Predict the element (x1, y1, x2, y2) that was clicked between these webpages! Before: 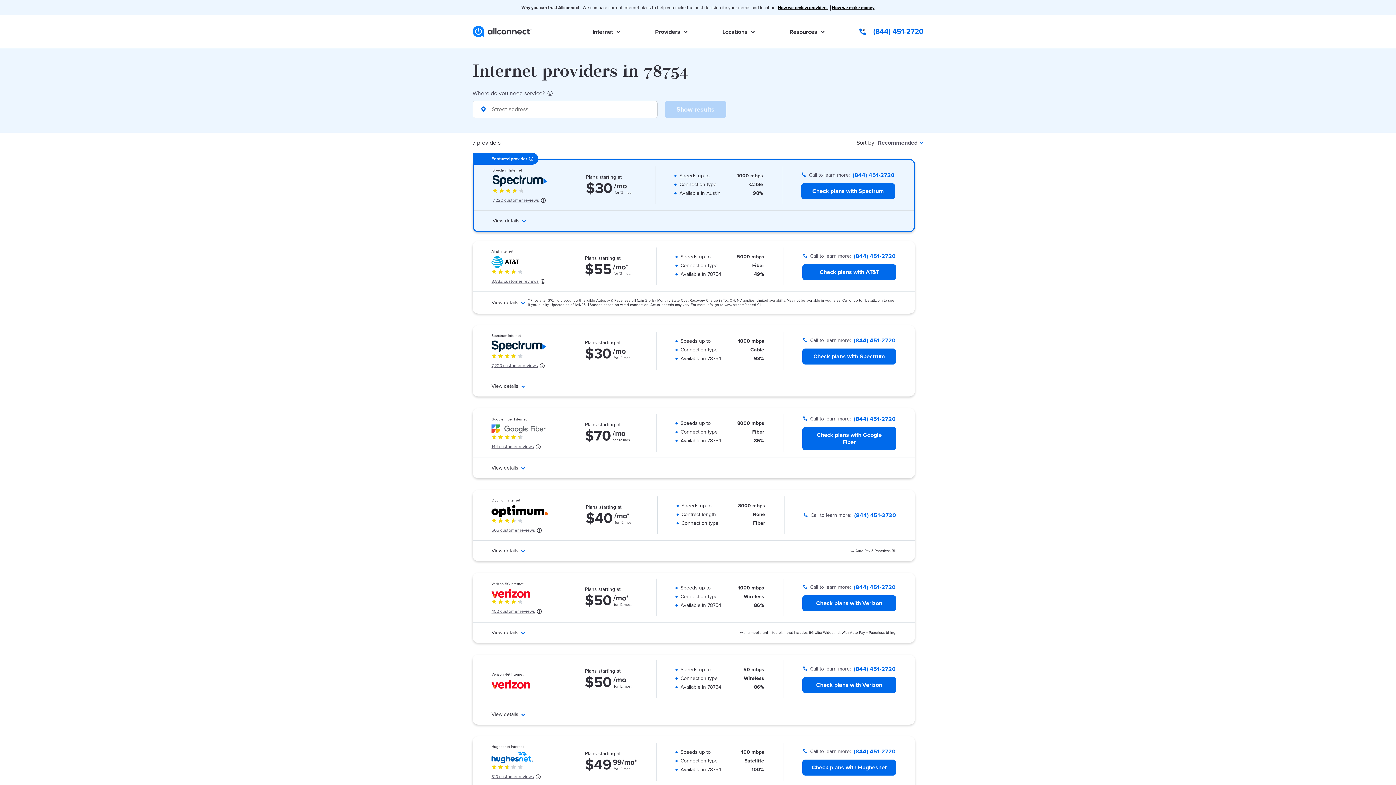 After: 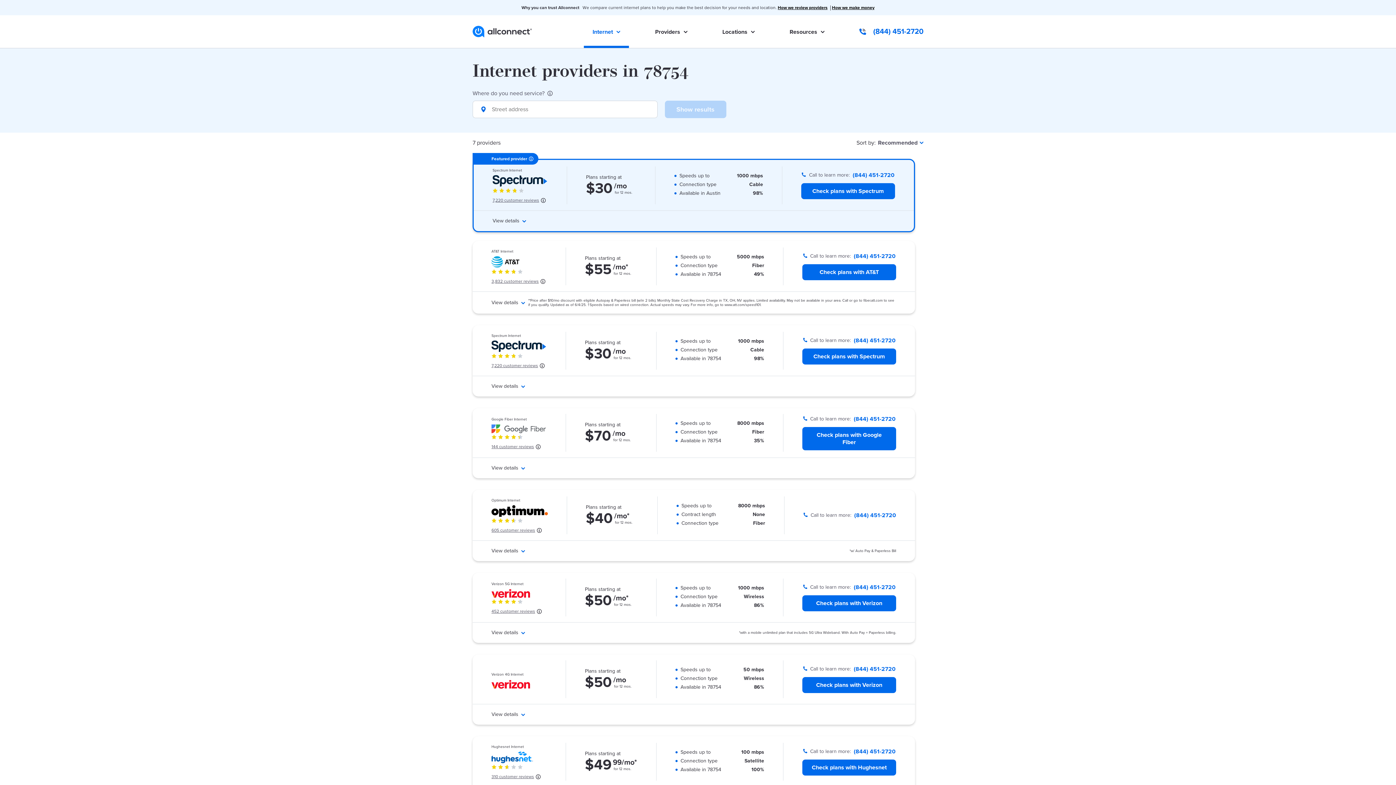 Action: bbox: (584, 20, 629, 43) label: Internet